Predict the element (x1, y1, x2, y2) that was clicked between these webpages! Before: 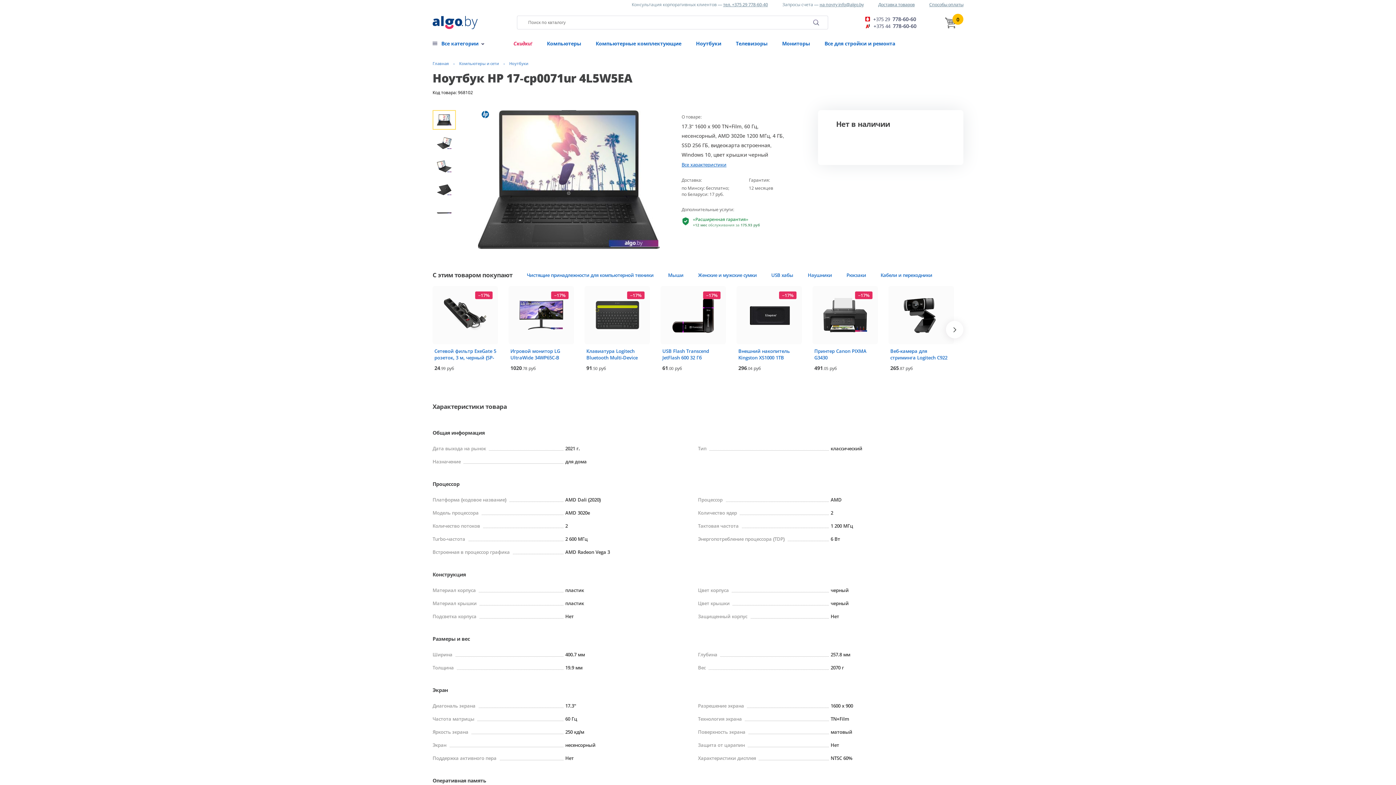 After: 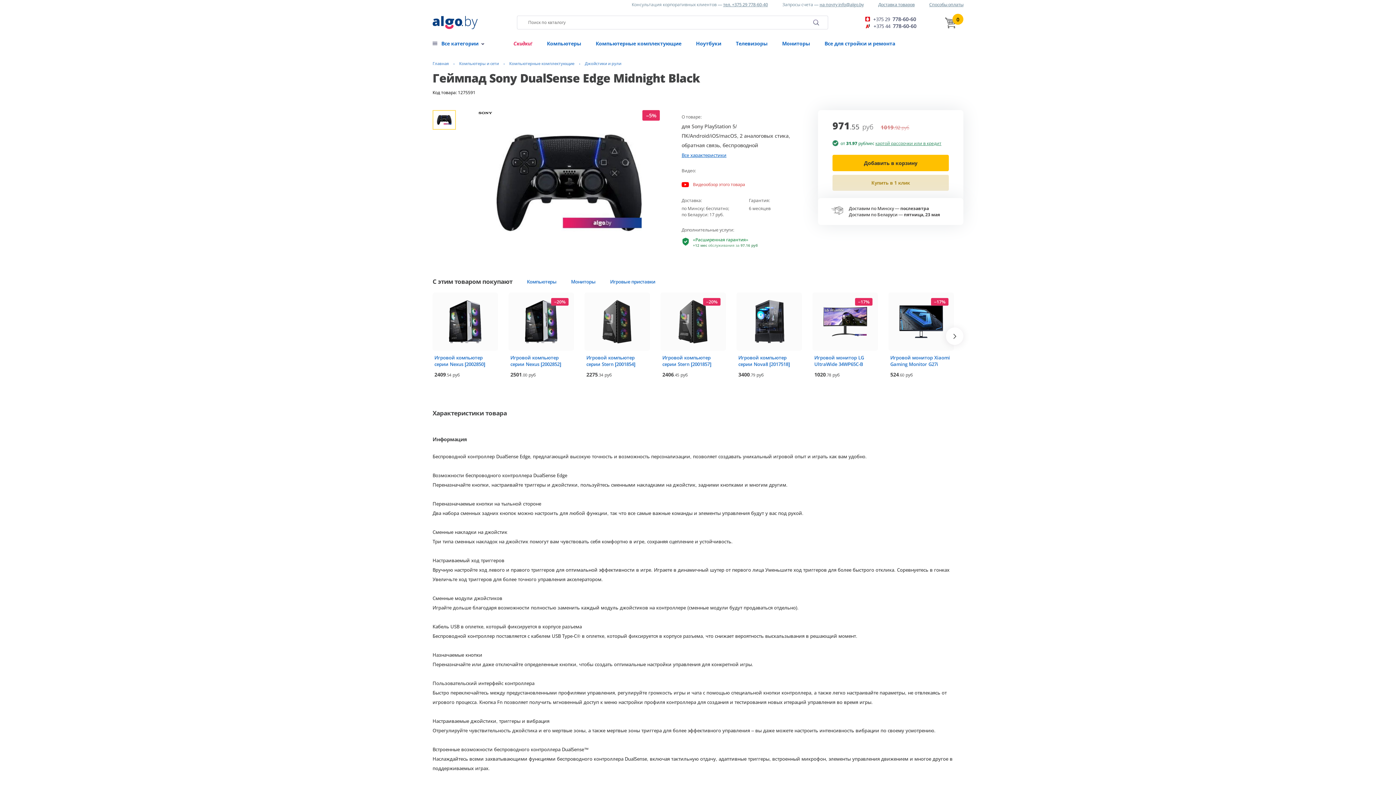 Action: bbox: (888, 348, 955, 361) label: Геймпад Sony DualSense Edge Midnight Black